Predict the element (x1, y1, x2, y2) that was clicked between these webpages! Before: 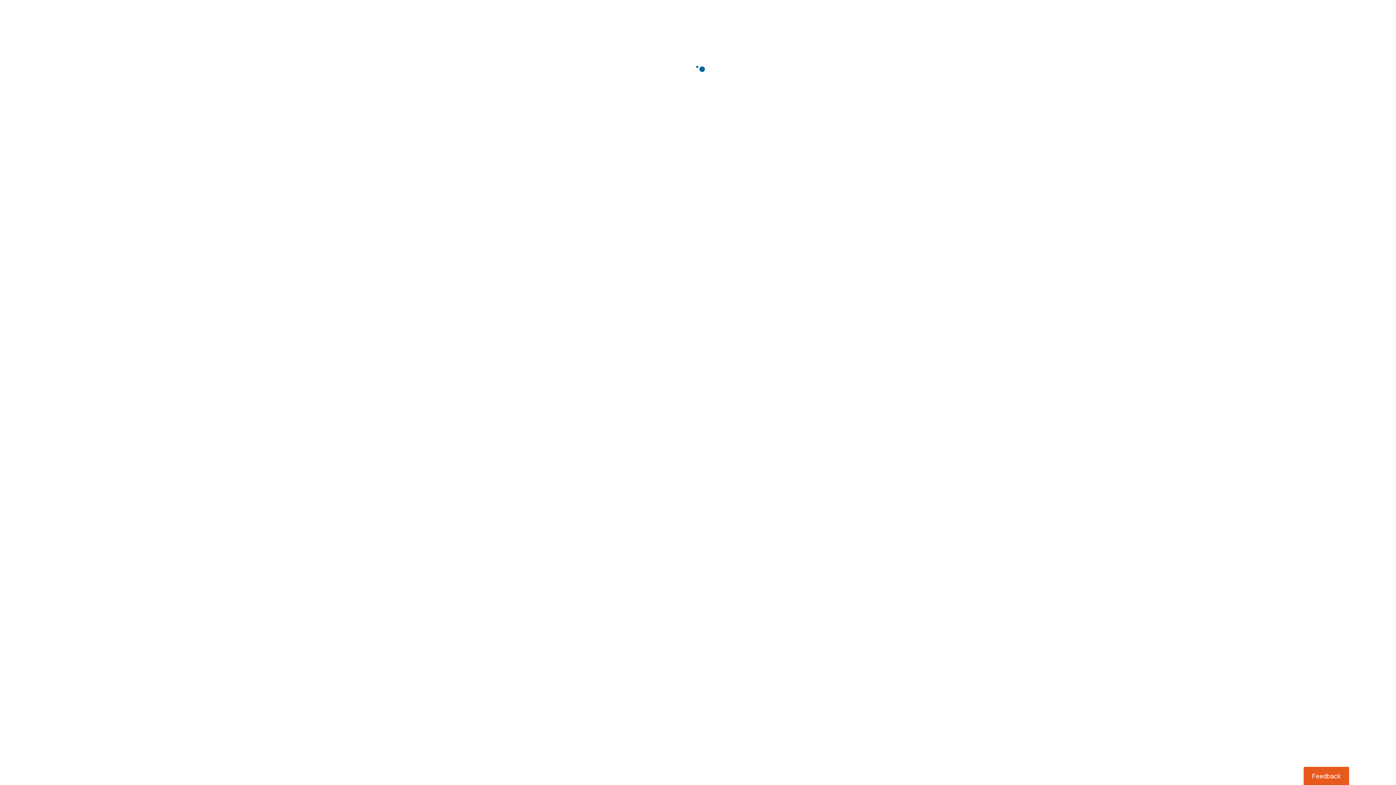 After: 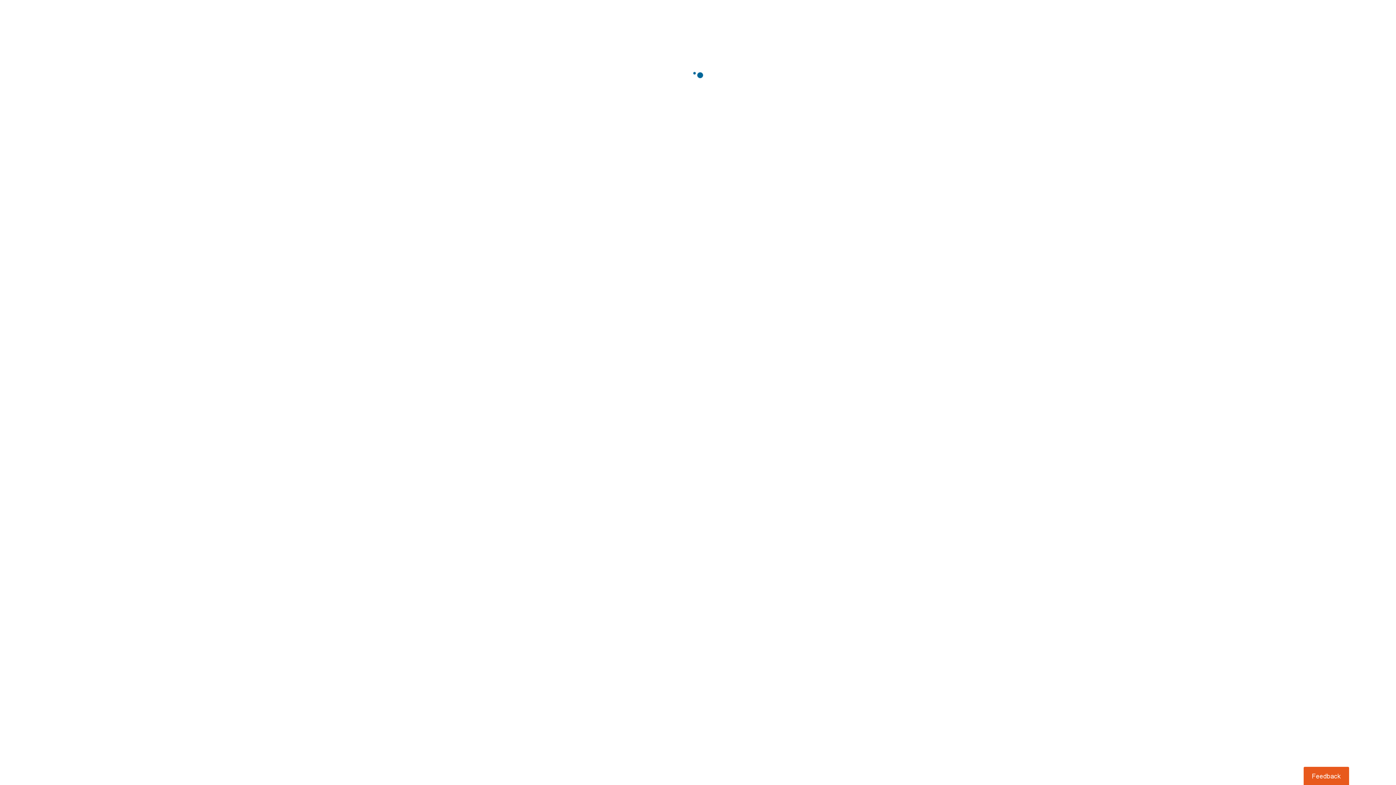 Action: bbox: (1303, 767, 1349, 785) label: Usabilla Feedback Button